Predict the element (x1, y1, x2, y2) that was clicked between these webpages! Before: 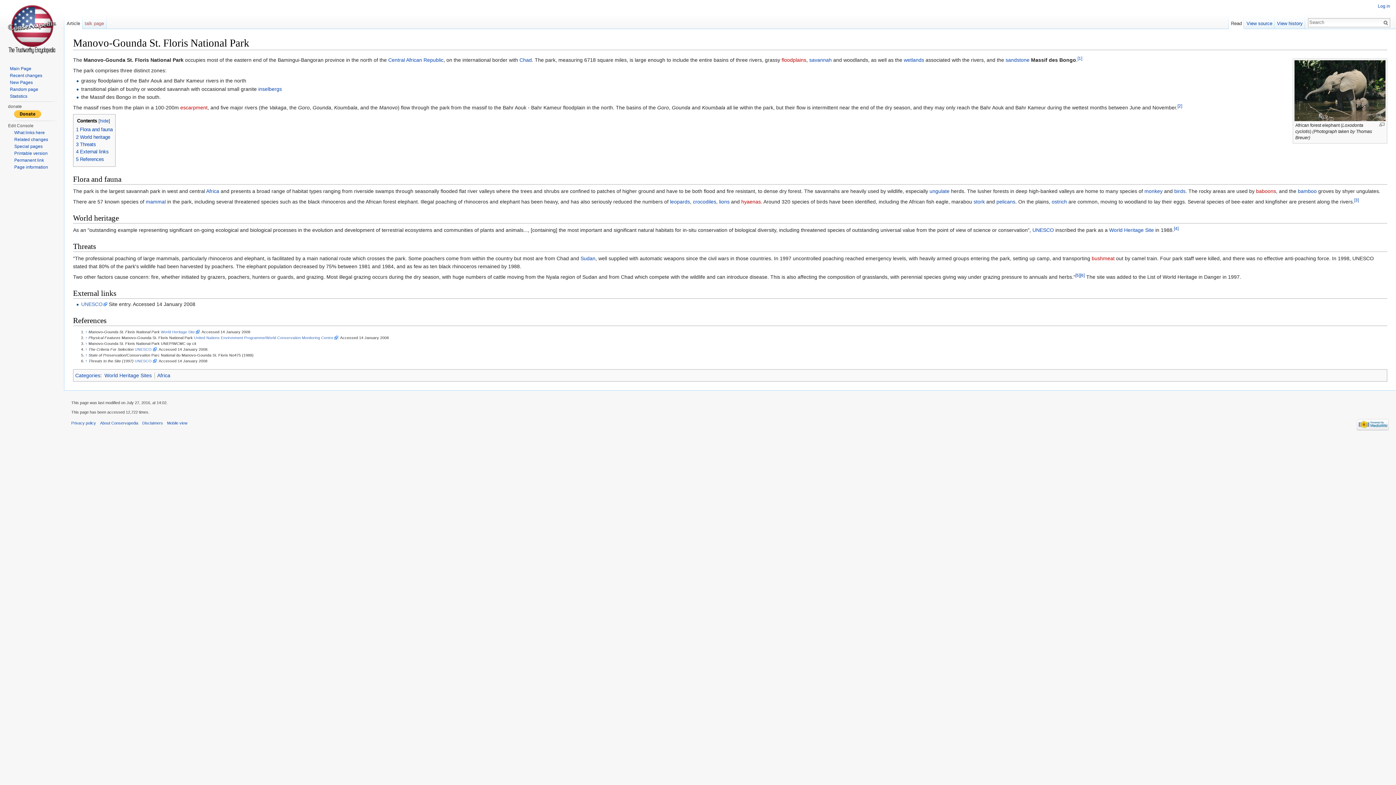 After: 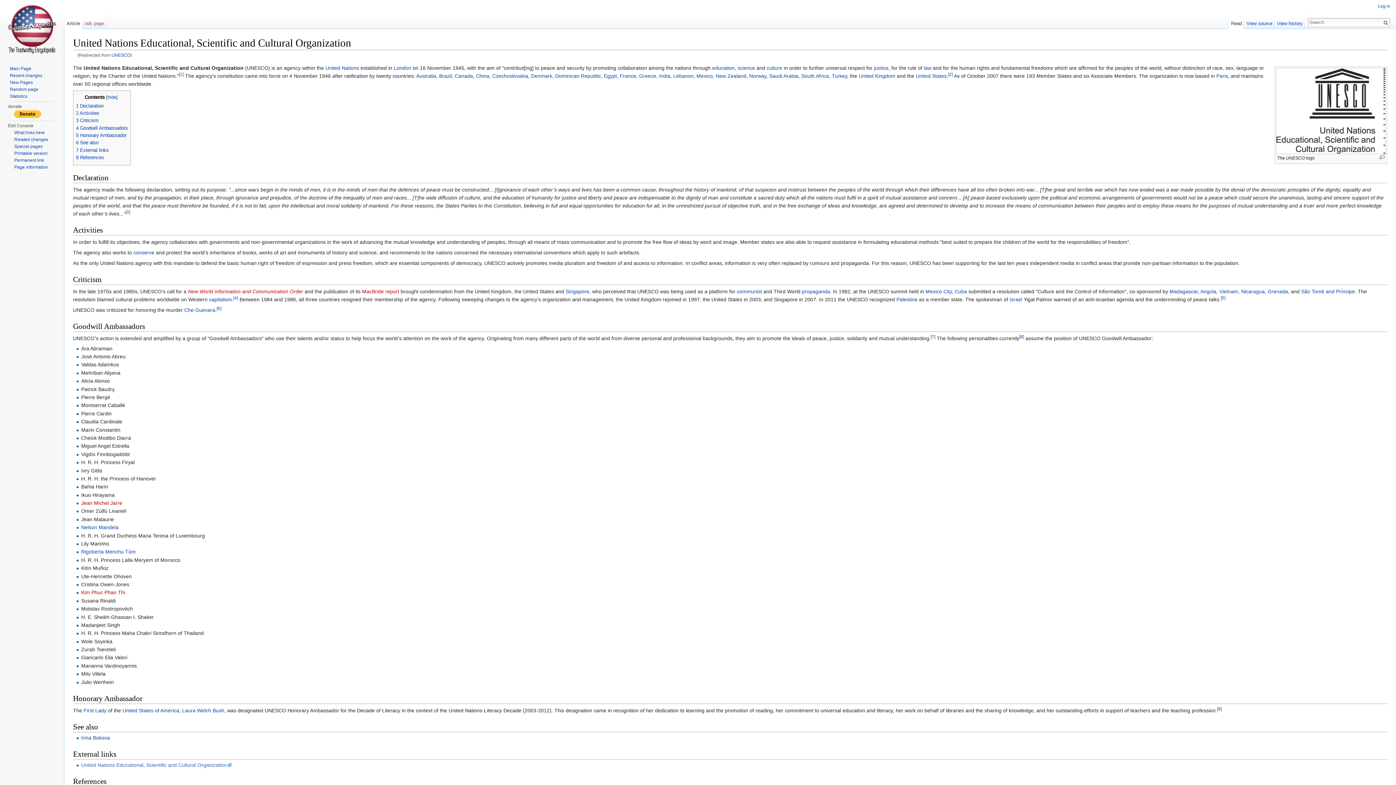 Action: bbox: (1032, 227, 1054, 233) label: UNESCO